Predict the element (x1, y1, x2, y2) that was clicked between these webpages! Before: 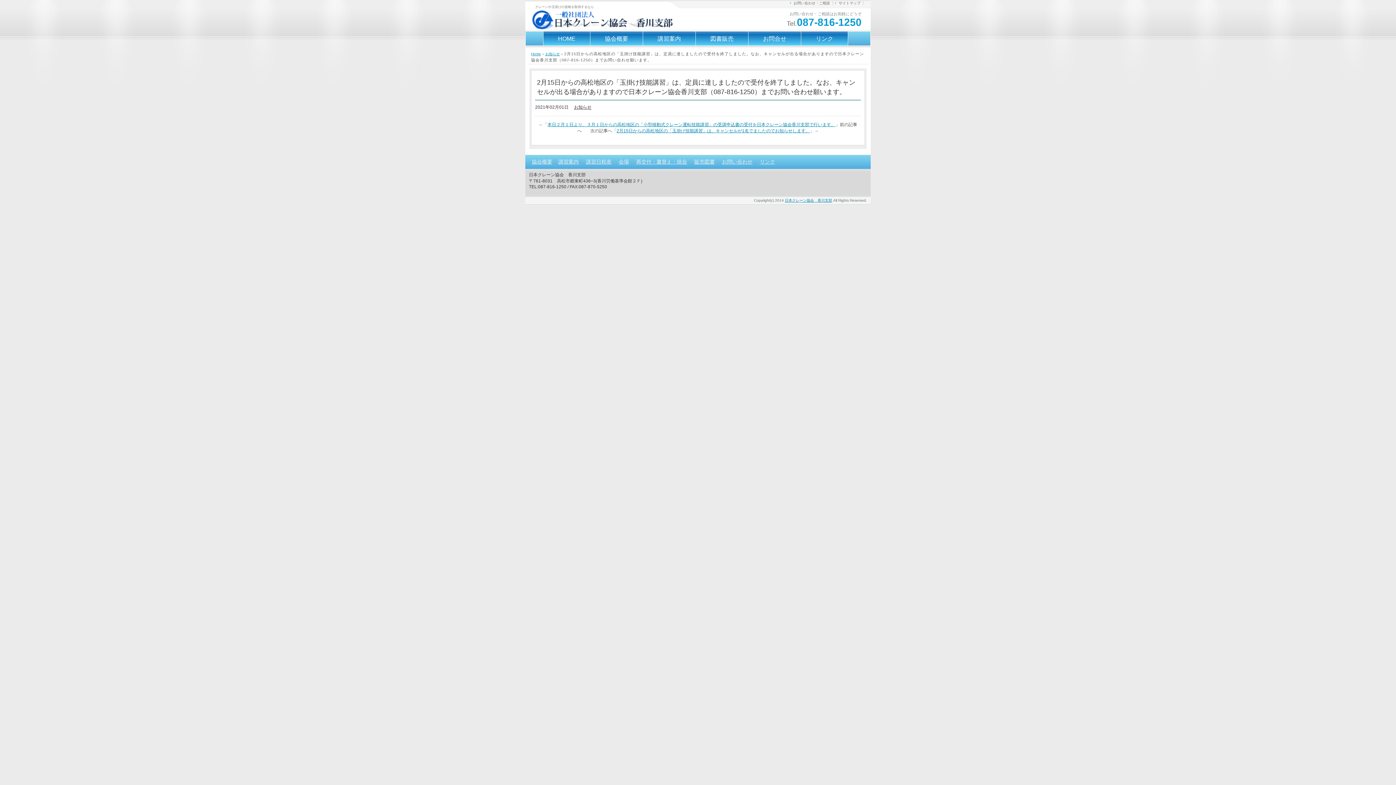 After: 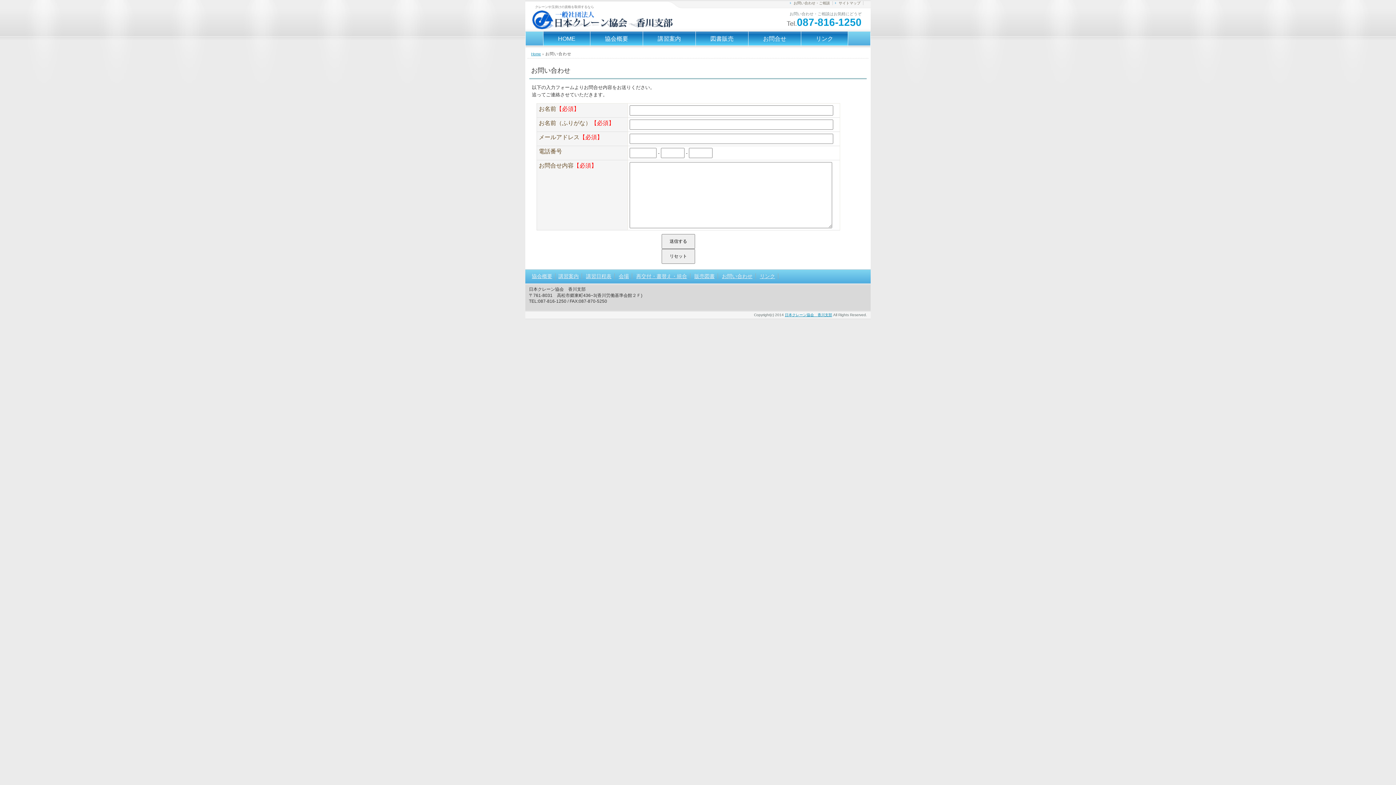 Action: label: お問合せ bbox: (748, 31, 801, 47)